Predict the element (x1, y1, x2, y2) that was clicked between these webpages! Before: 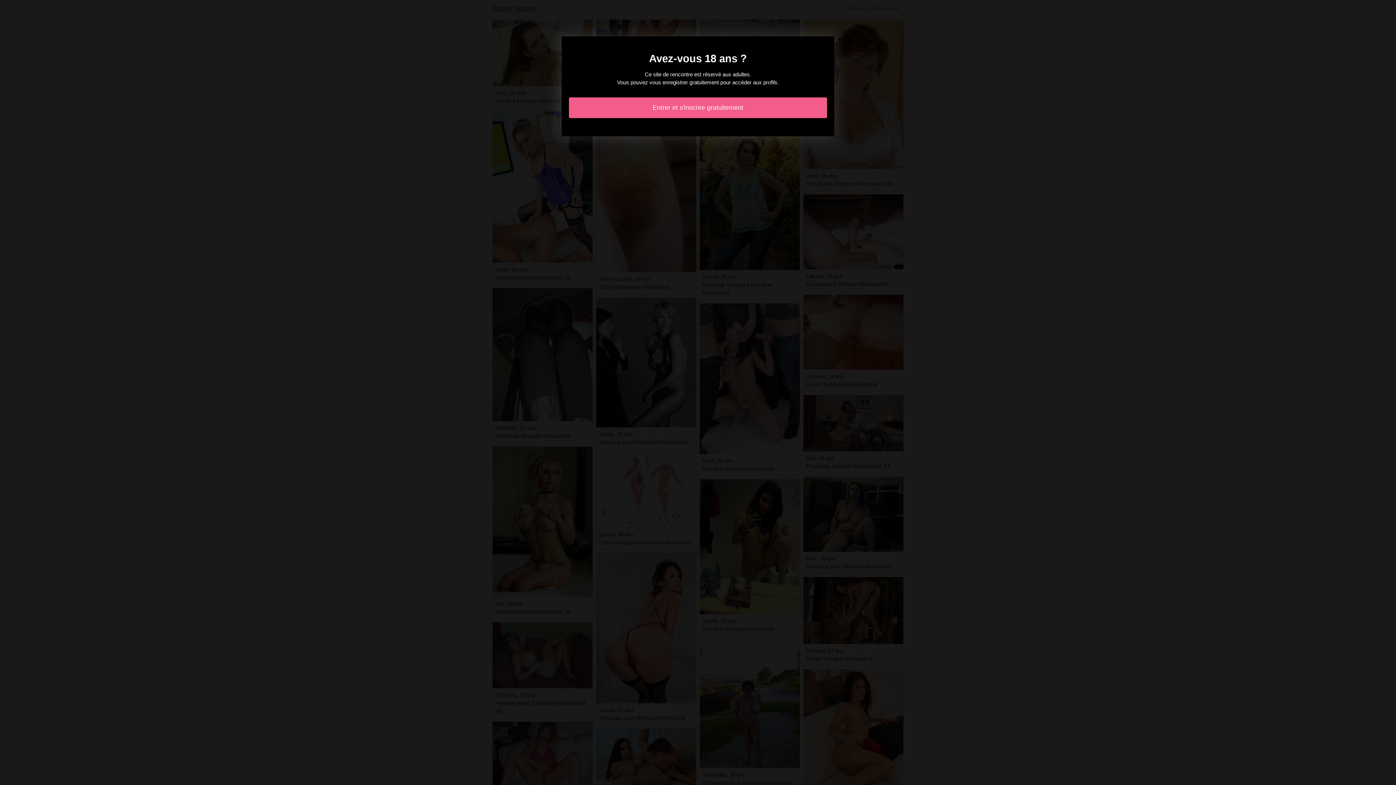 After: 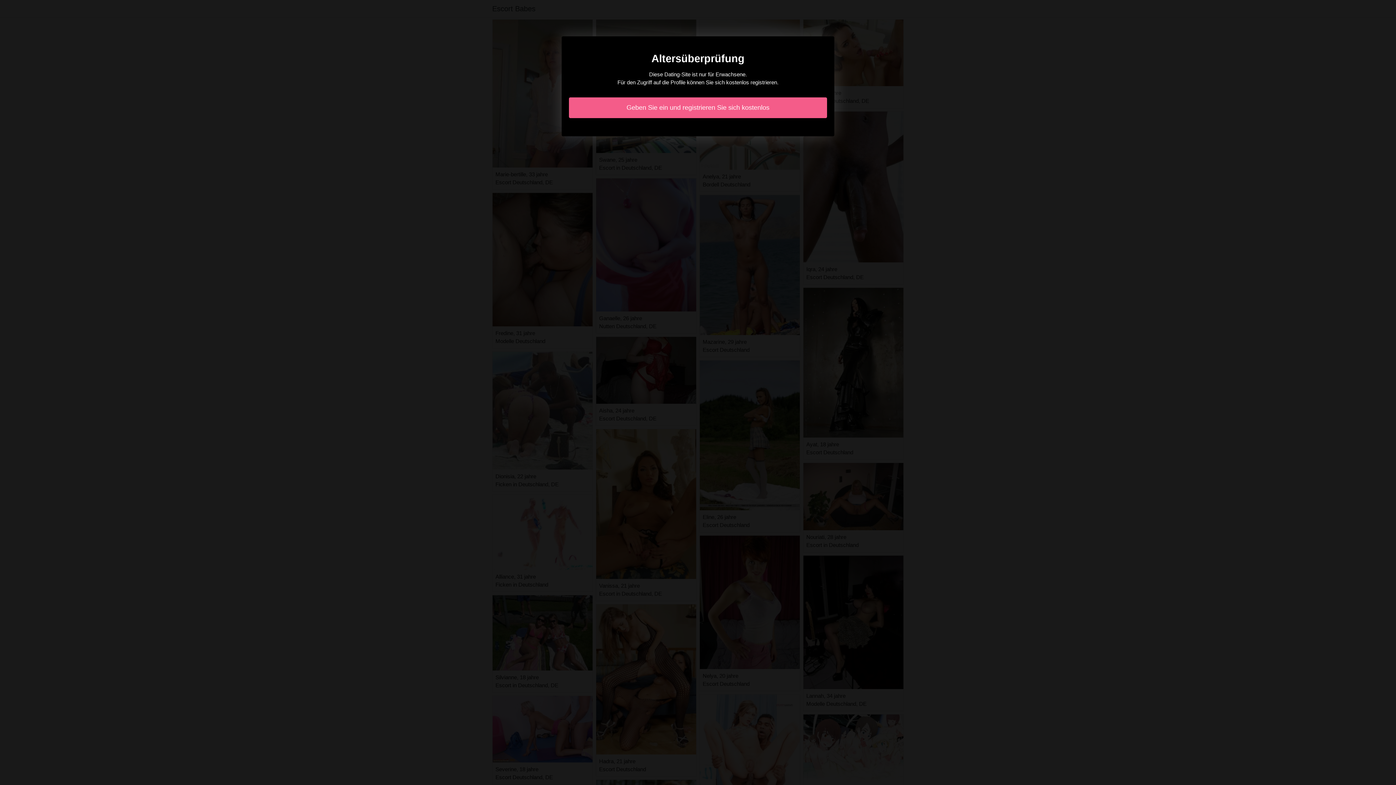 Action: bbox: (569, 97, 827, 118) label: Entrer et s'inscrire gratuitement